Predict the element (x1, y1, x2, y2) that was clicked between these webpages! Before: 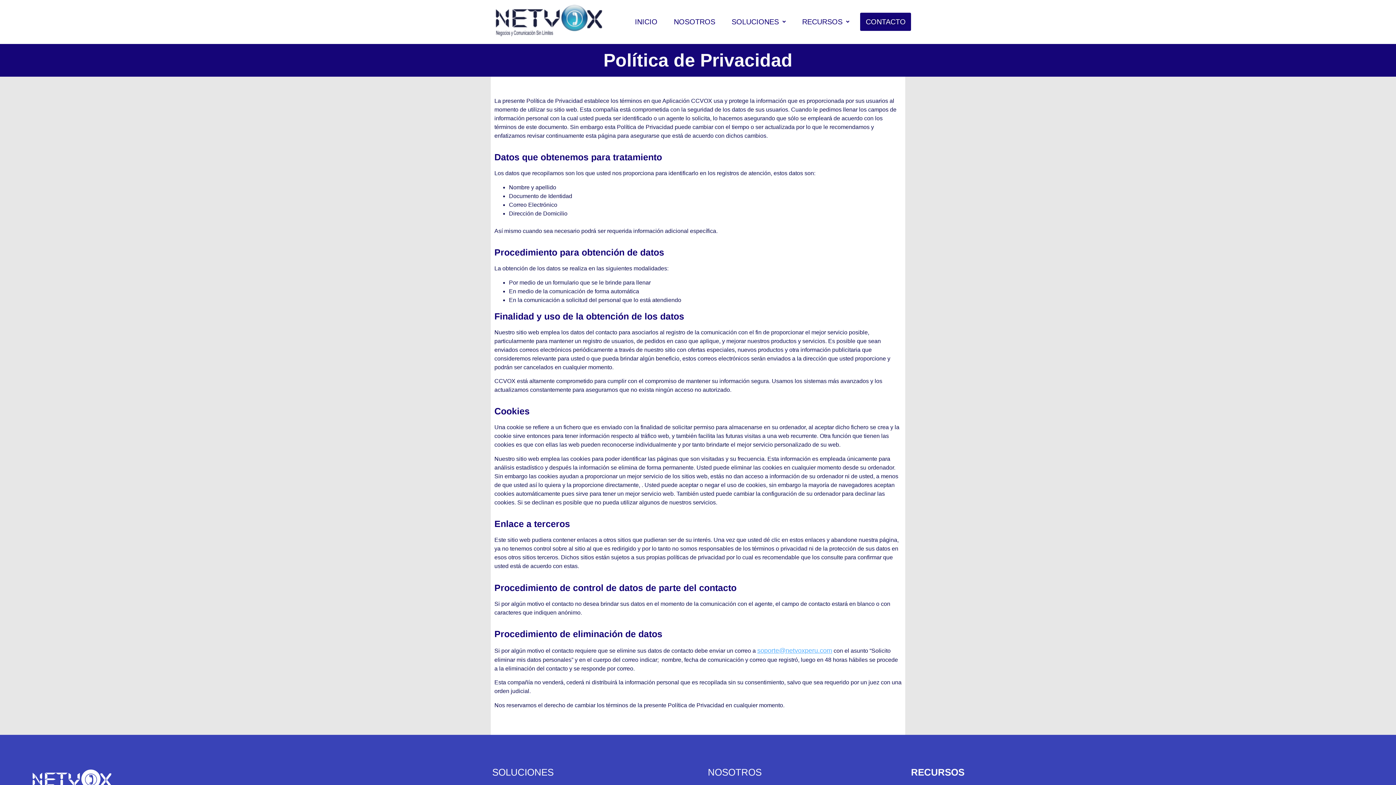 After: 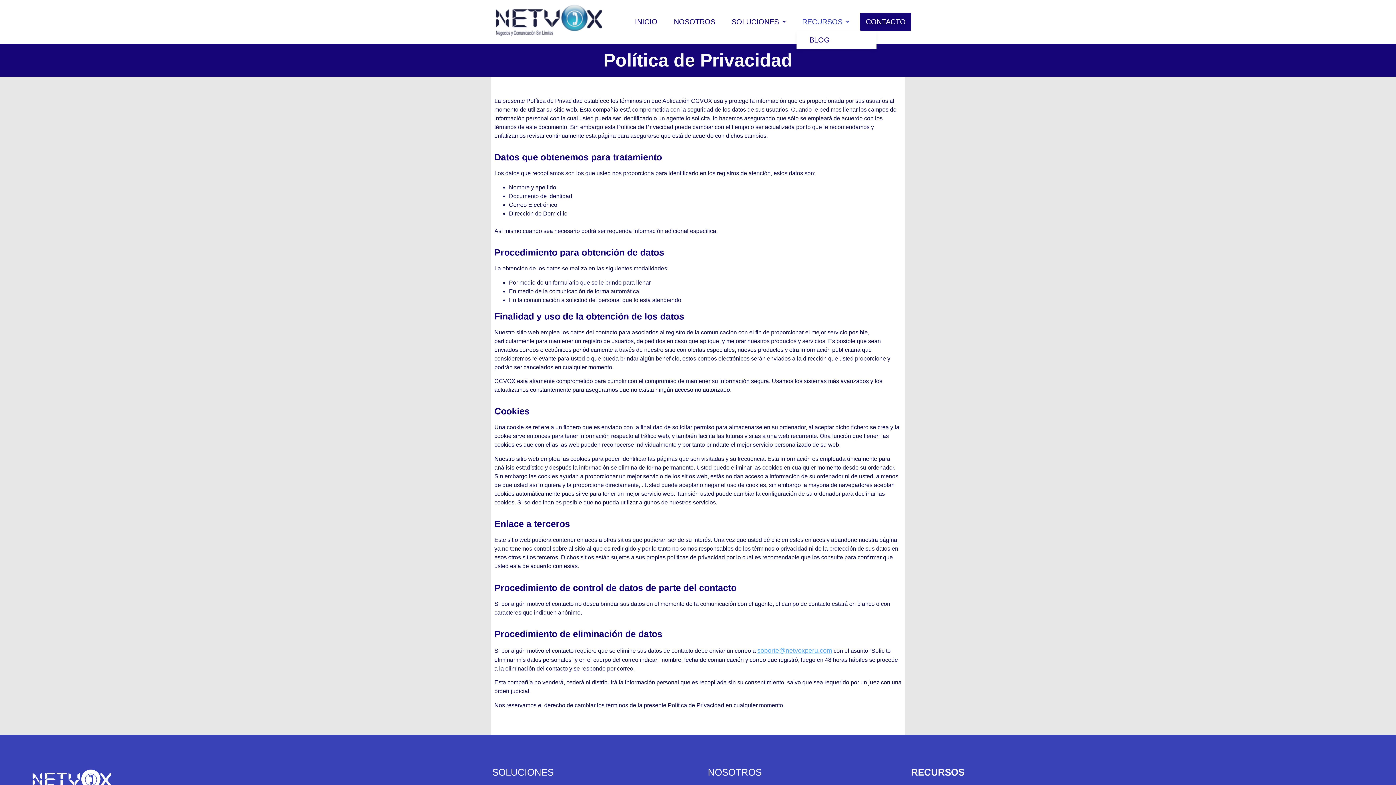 Action: bbox: (796, 12, 855, 30) label: RECURSOS